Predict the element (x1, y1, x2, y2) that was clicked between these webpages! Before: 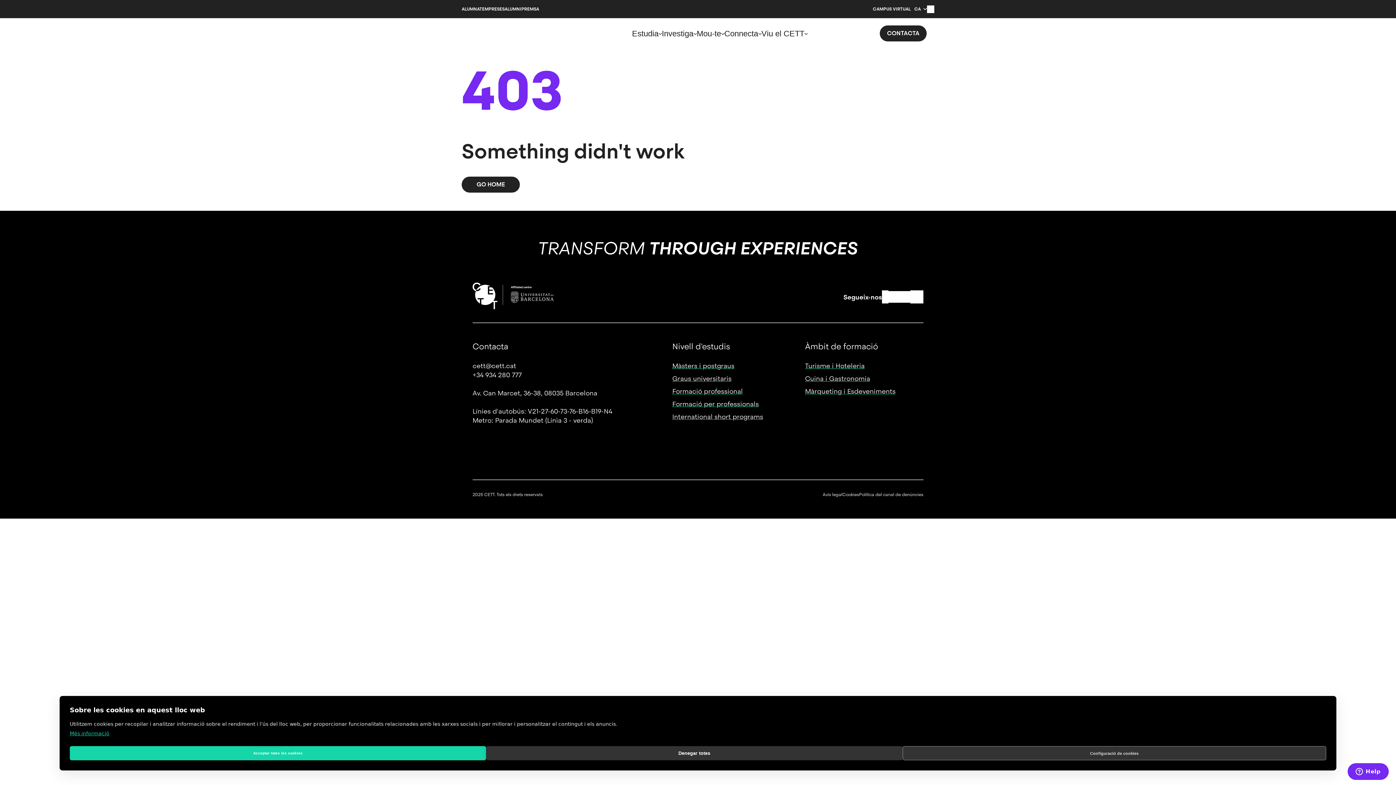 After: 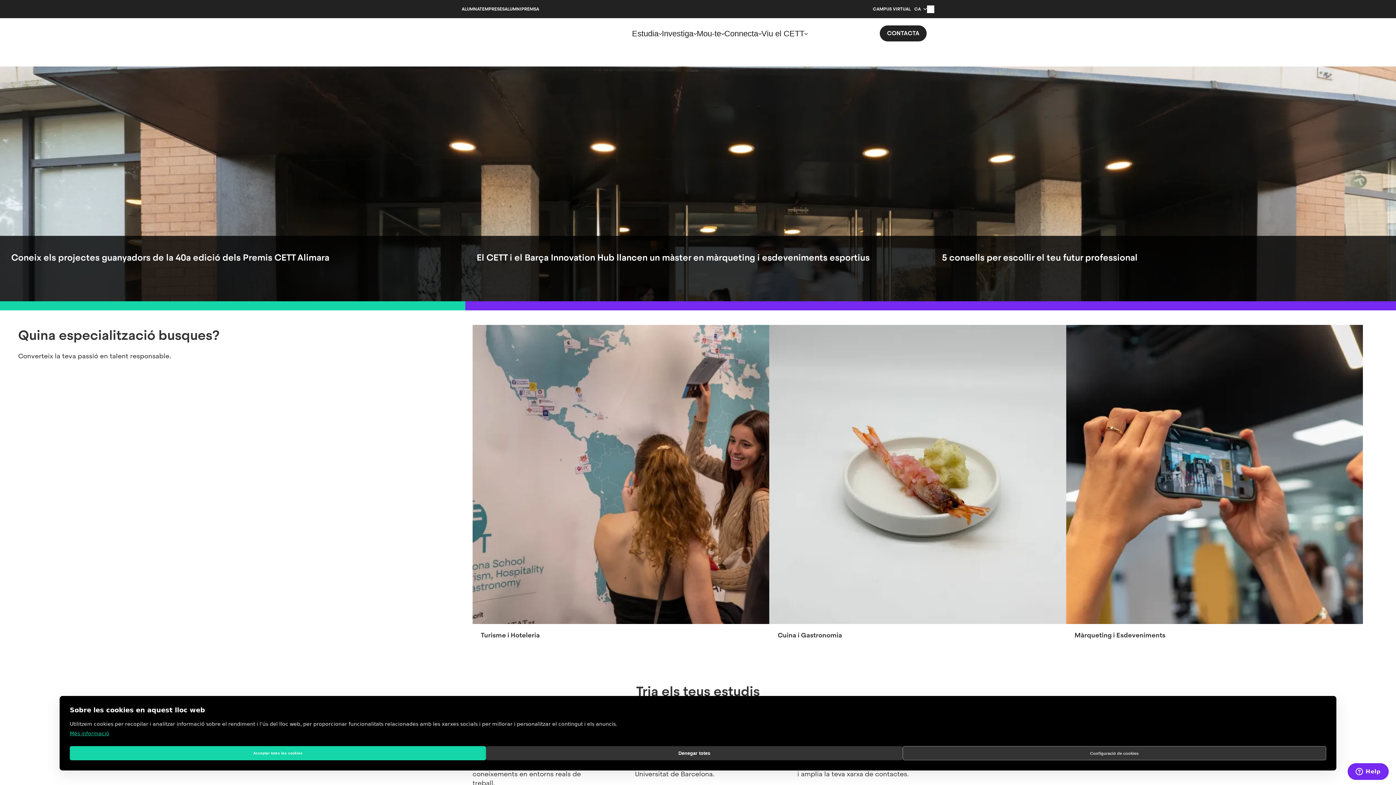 Action: bbox: (476, 180, 505, 188) label: GO HOME